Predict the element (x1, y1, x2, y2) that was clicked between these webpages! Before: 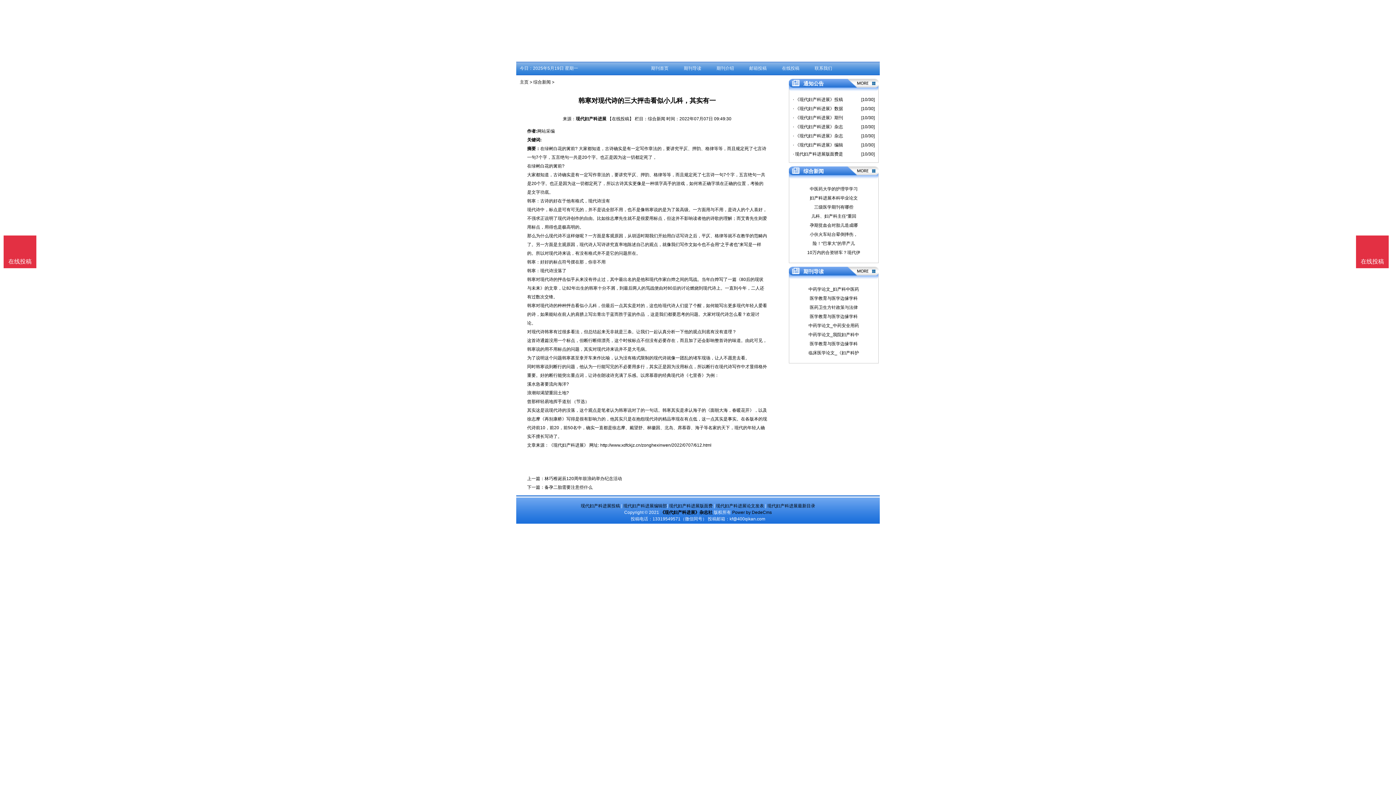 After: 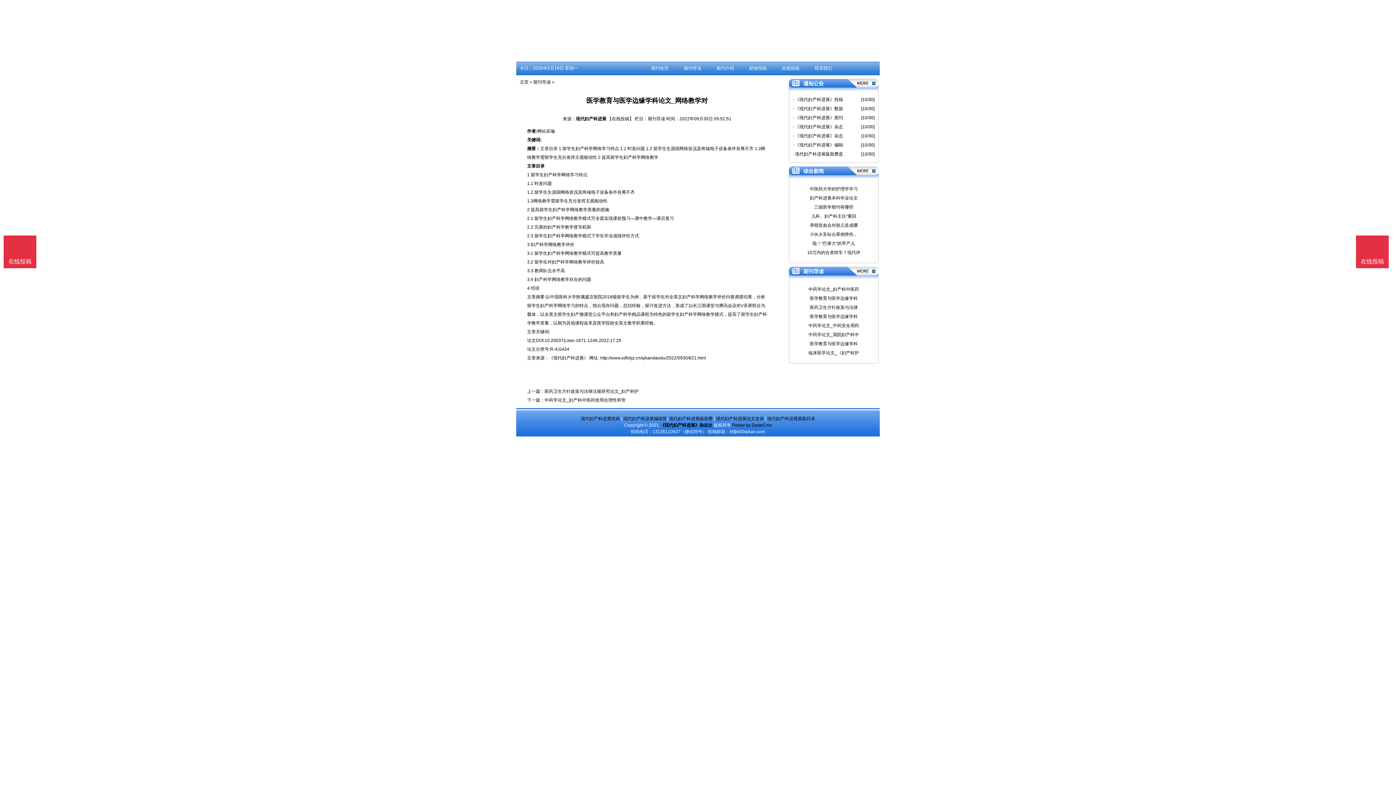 Action: label: 医学教育与医学边缘学科 bbox: (793, 294, 874, 303)